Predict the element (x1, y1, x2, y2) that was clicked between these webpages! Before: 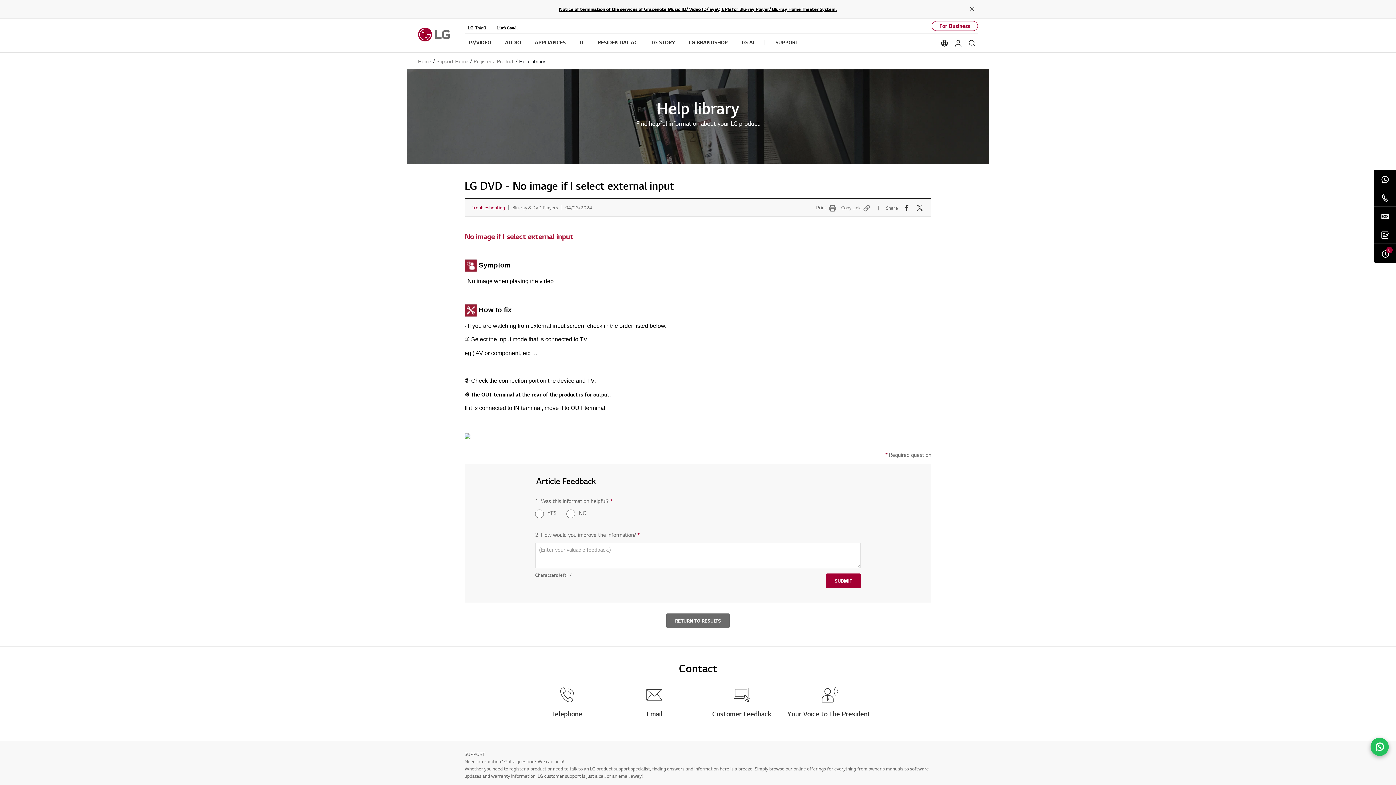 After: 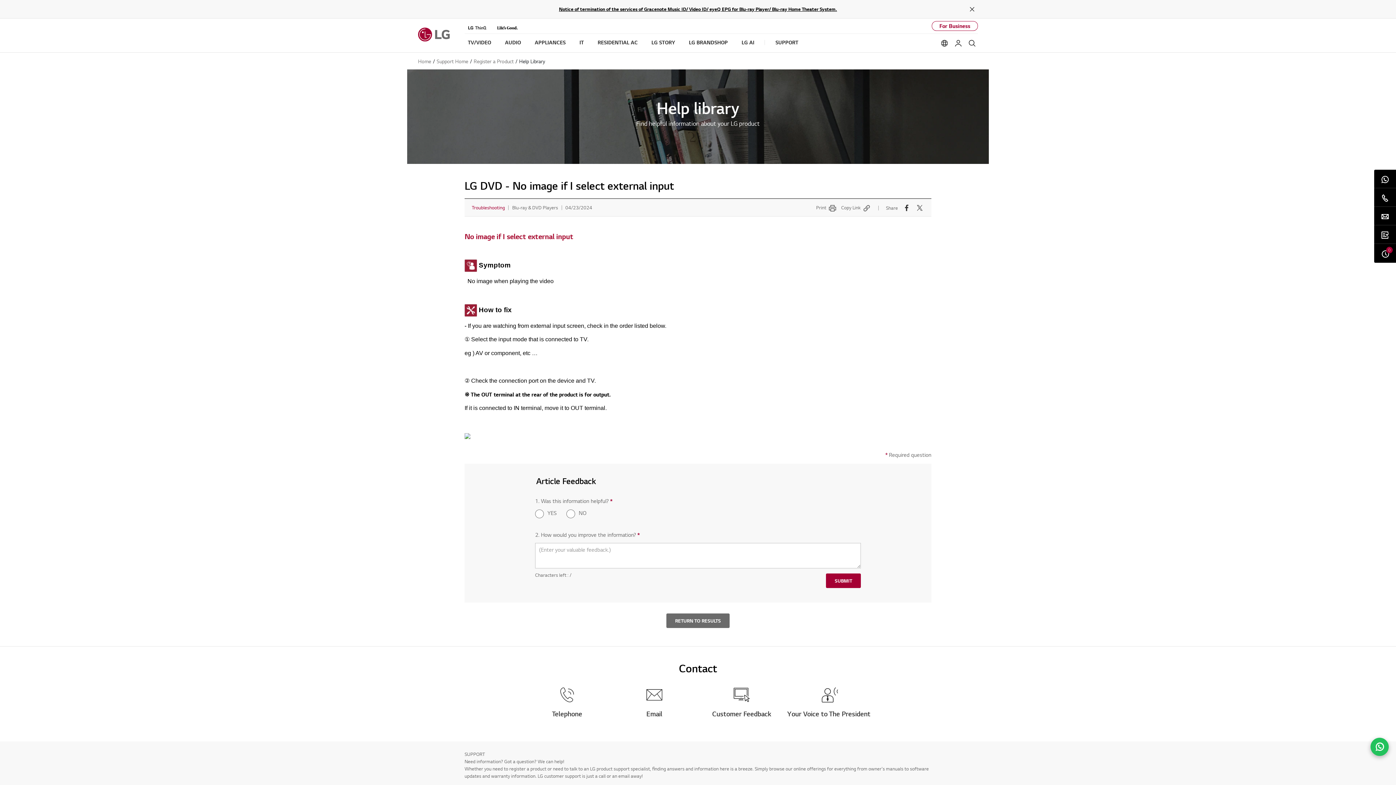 Action: bbox: (816, 204, 837, 212) label: Print